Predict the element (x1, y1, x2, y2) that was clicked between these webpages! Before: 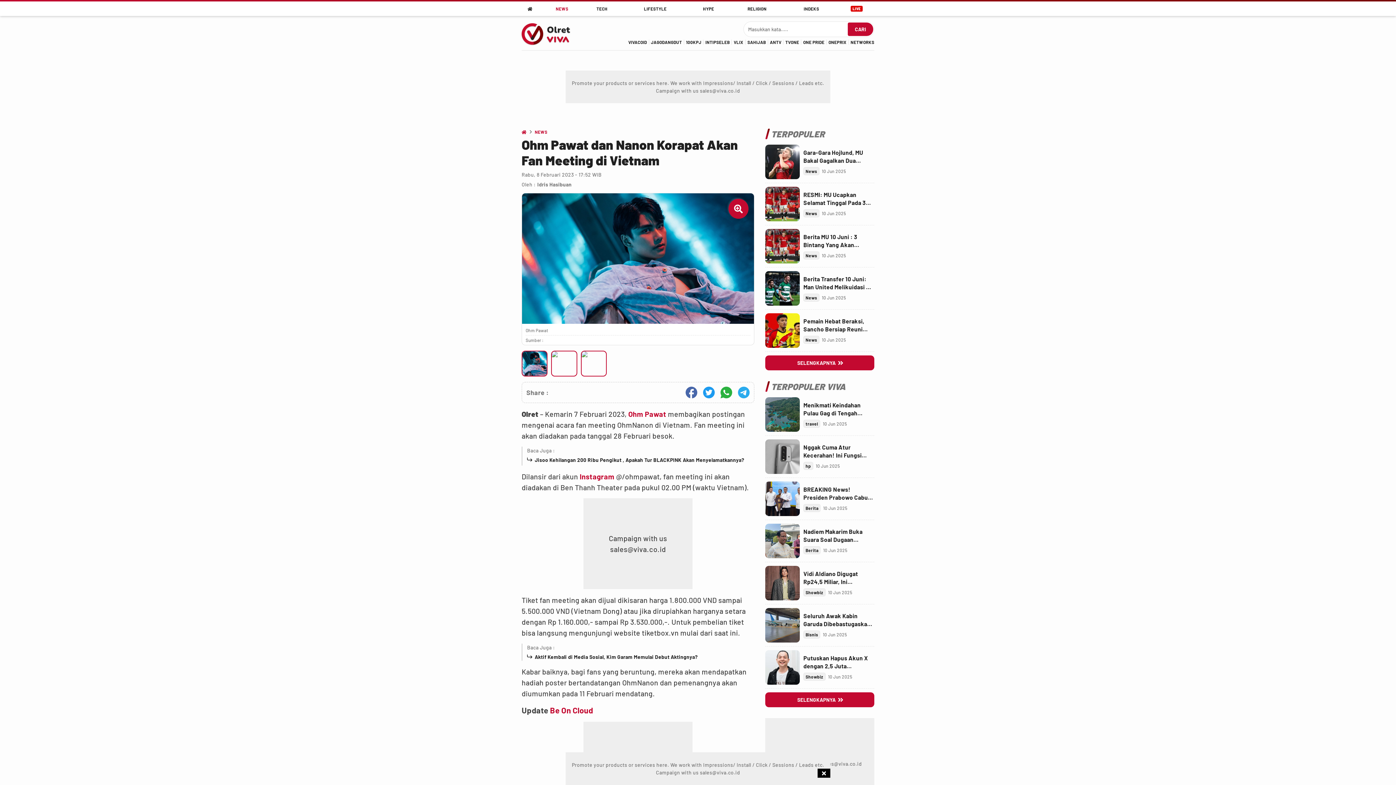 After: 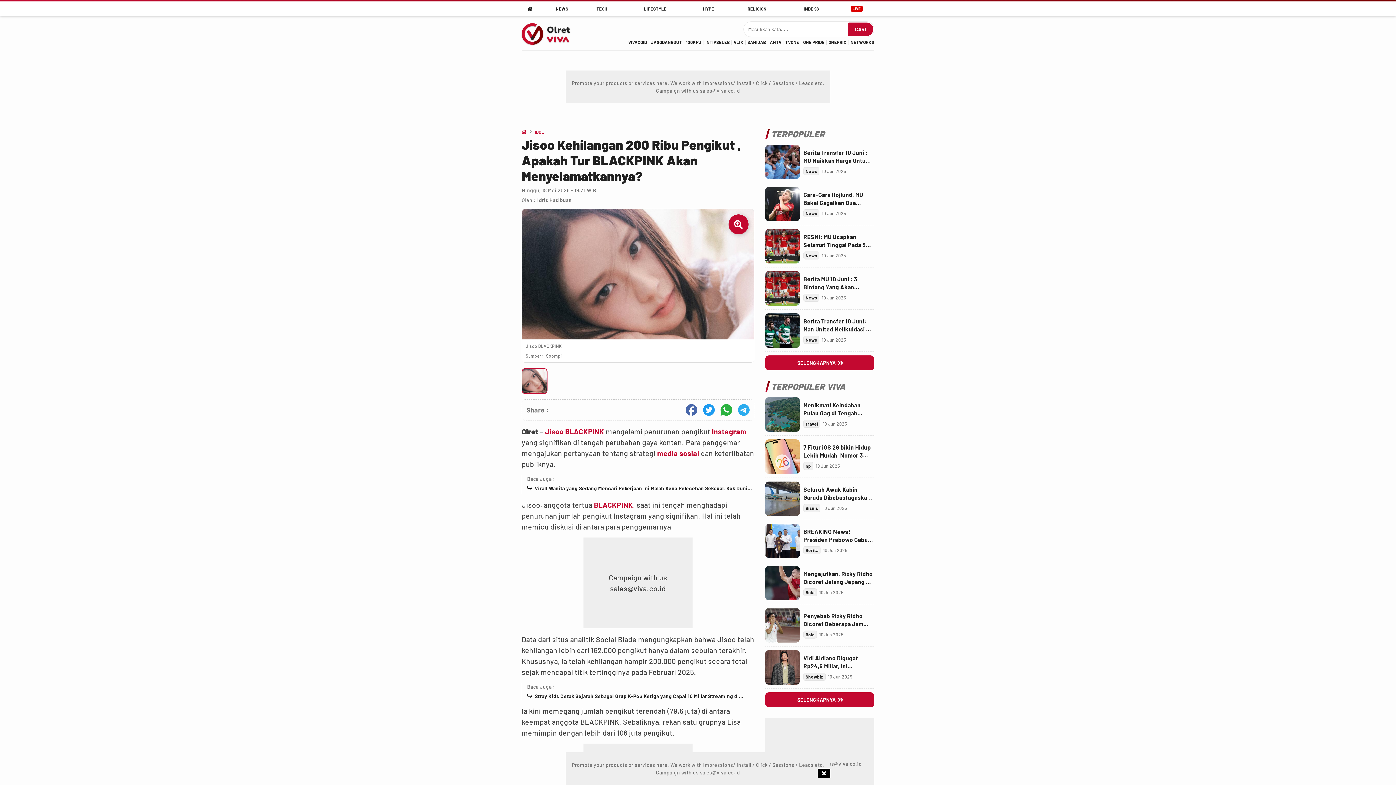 Action: label: Jisoo Kehilangan 200 Ribu Pengikut , Apakah Tur BLACKPINK Akan Menyelamatkannya? bbox: (527, 456, 754, 464)